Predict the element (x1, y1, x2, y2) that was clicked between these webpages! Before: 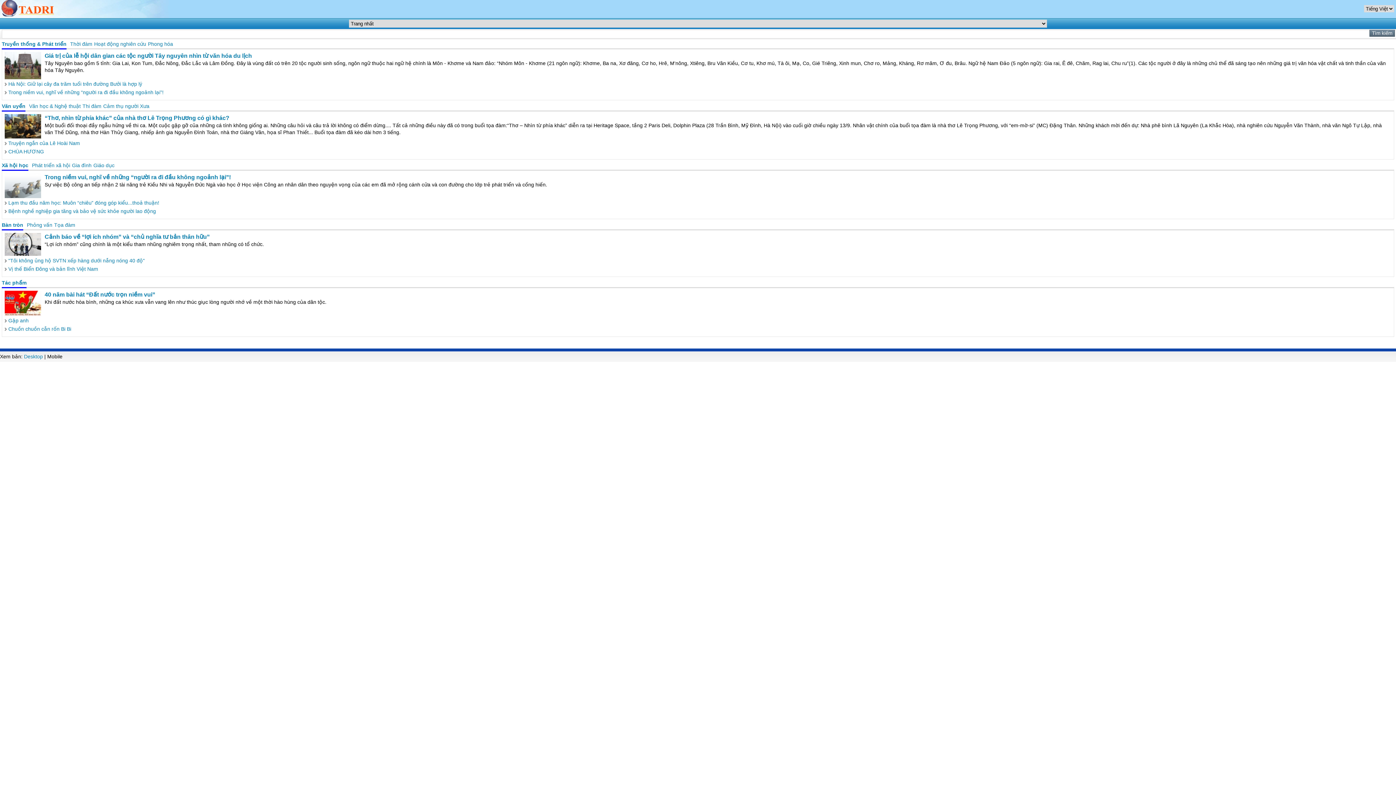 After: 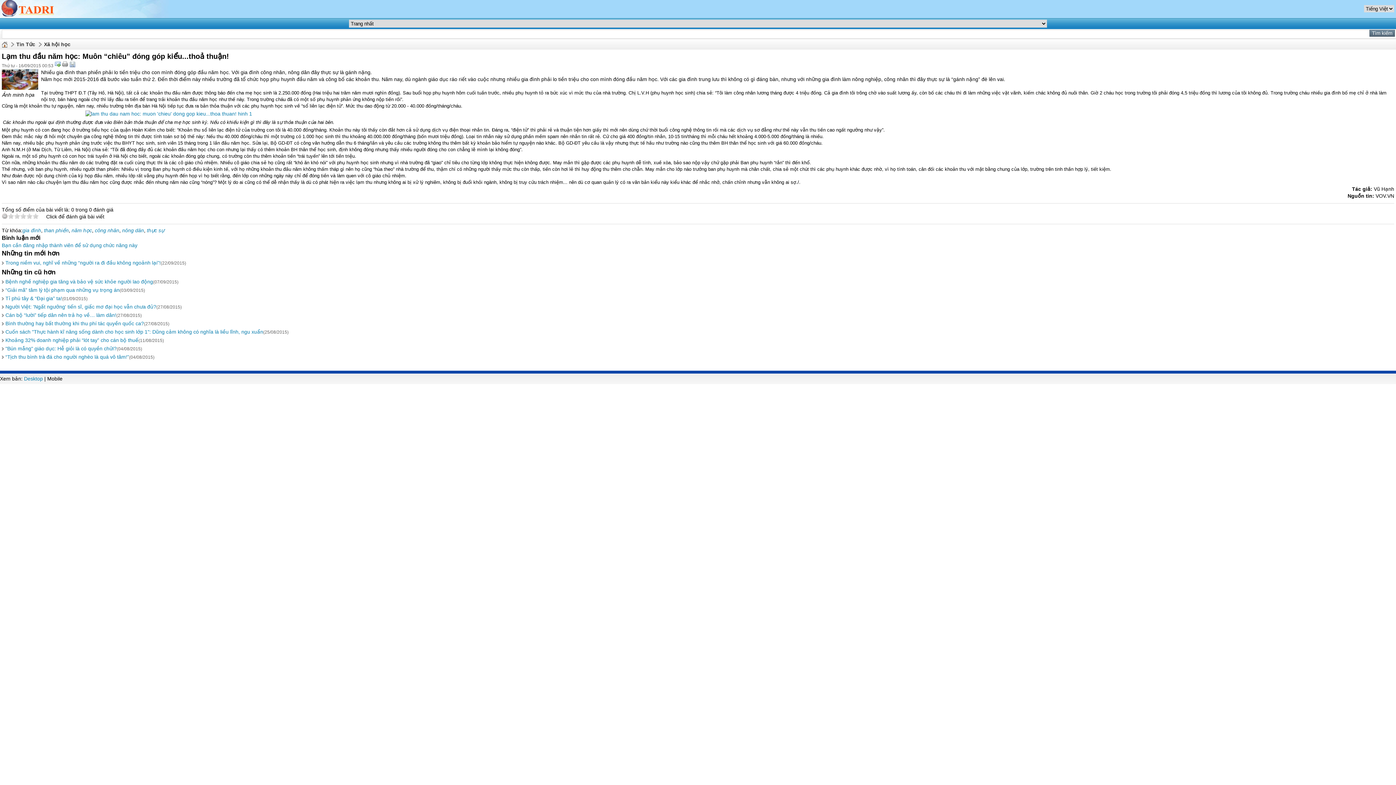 Action: bbox: (8, 200, 159, 205) label: Lạm thu đầu năm học: Muôn “chiêu” đóng góp kiểu...thoả thuận!